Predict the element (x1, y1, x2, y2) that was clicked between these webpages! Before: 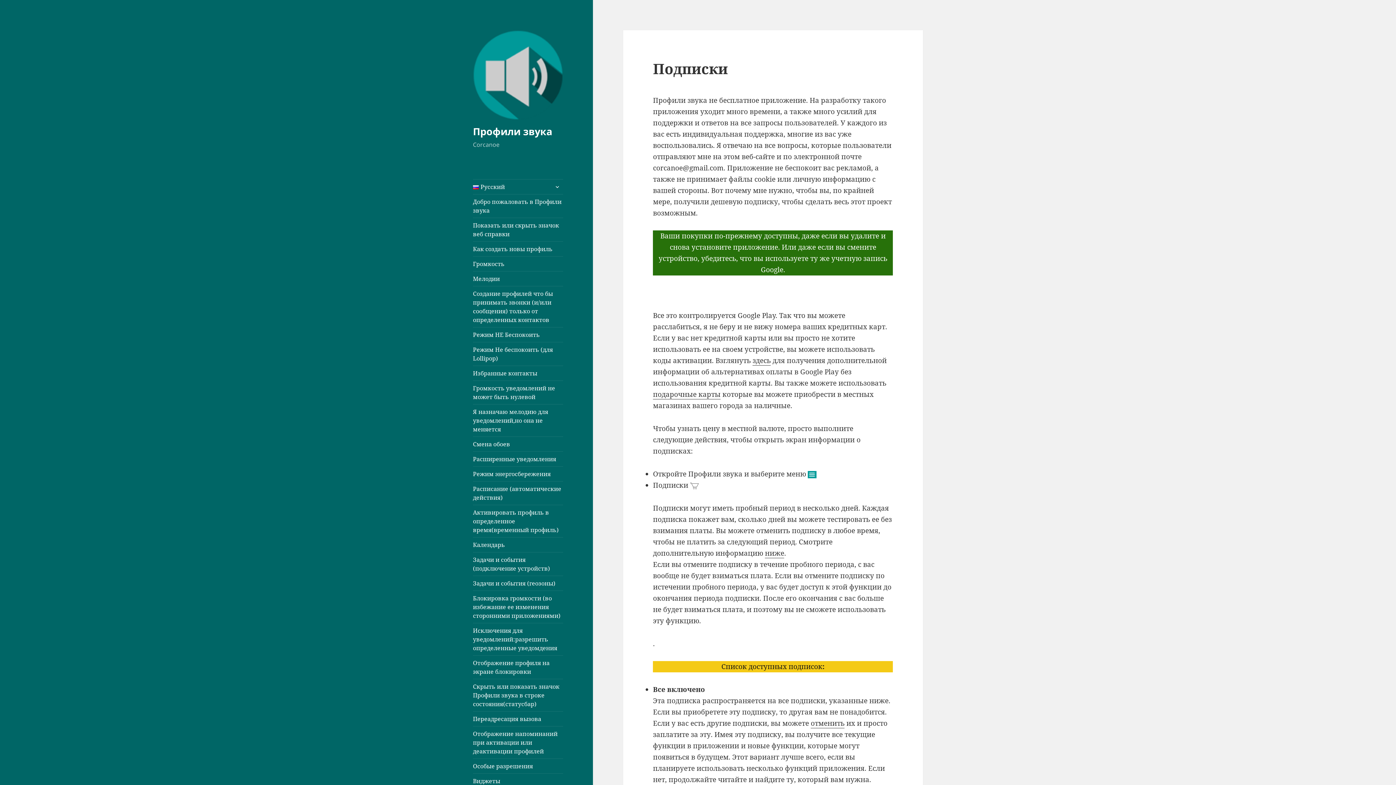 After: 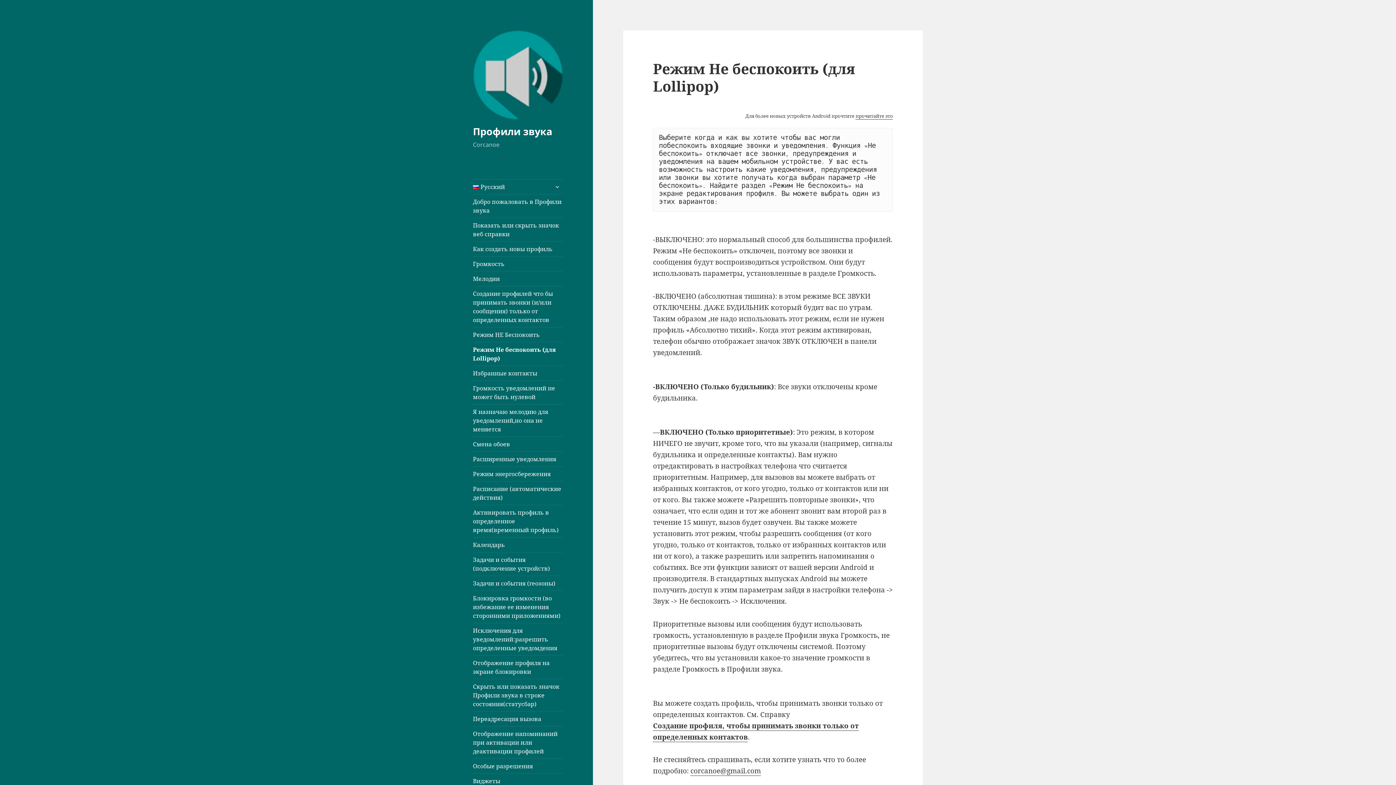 Action: bbox: (473, 342, 563, 365) label: Режим Не беспокоить (для Lollipop)